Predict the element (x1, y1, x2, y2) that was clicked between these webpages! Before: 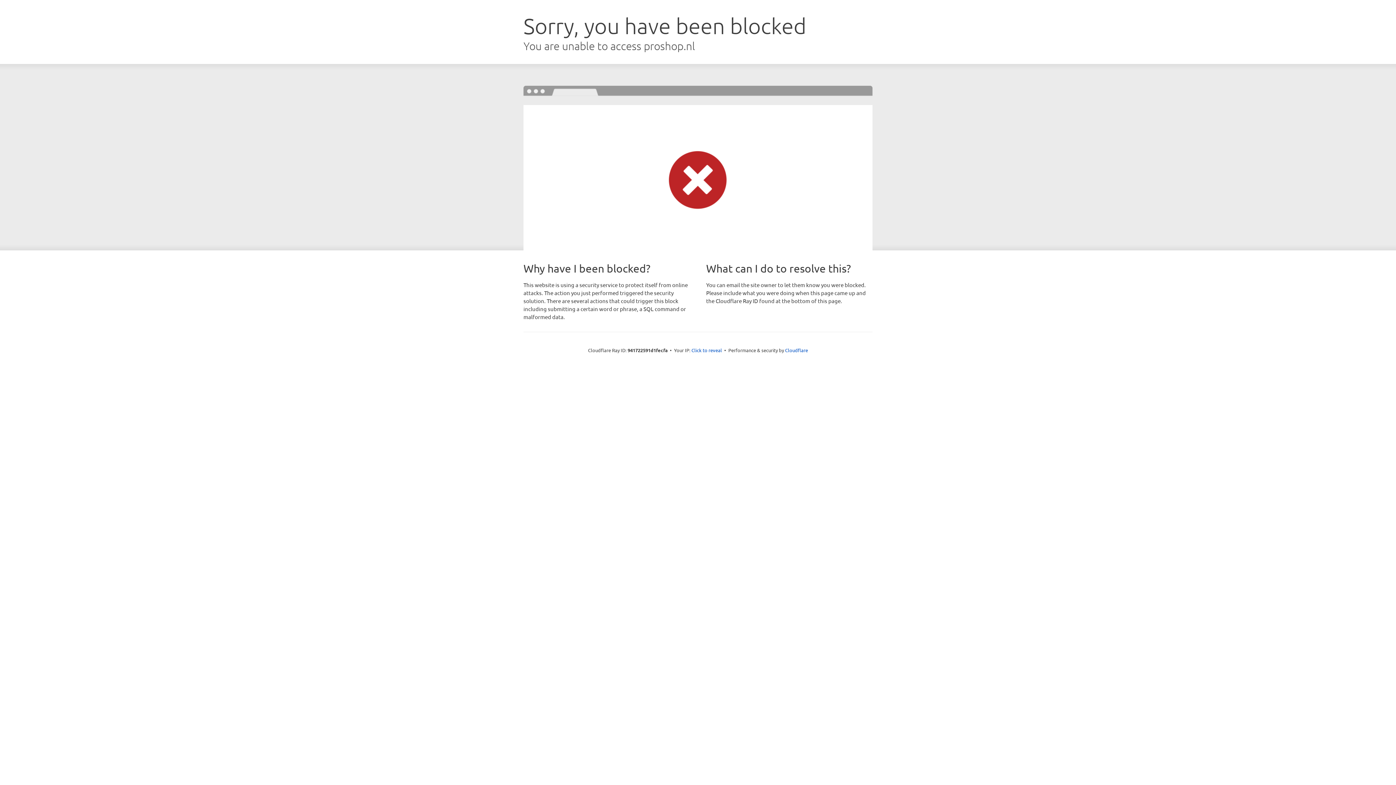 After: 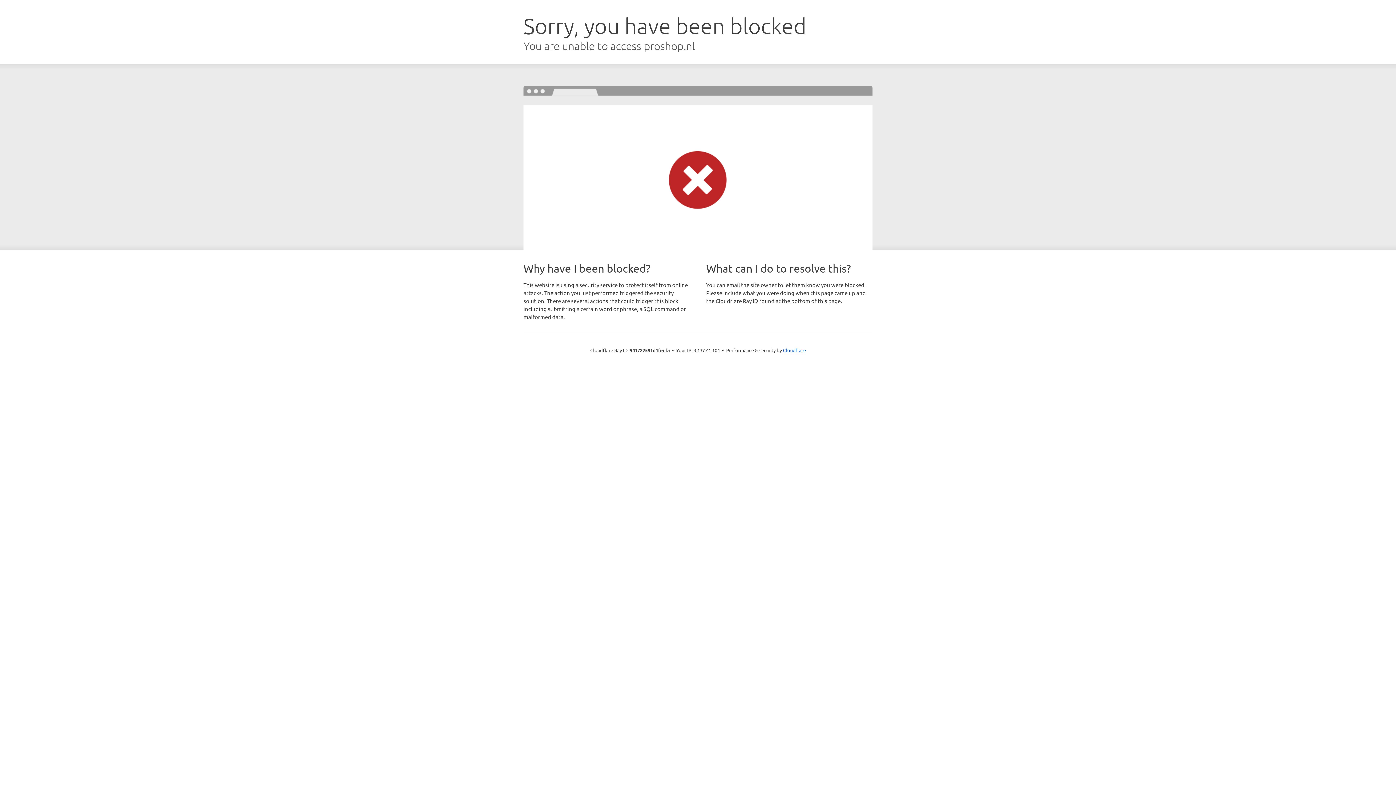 Action: bbox: (691, 346, 722, 353) label: Click to reveal